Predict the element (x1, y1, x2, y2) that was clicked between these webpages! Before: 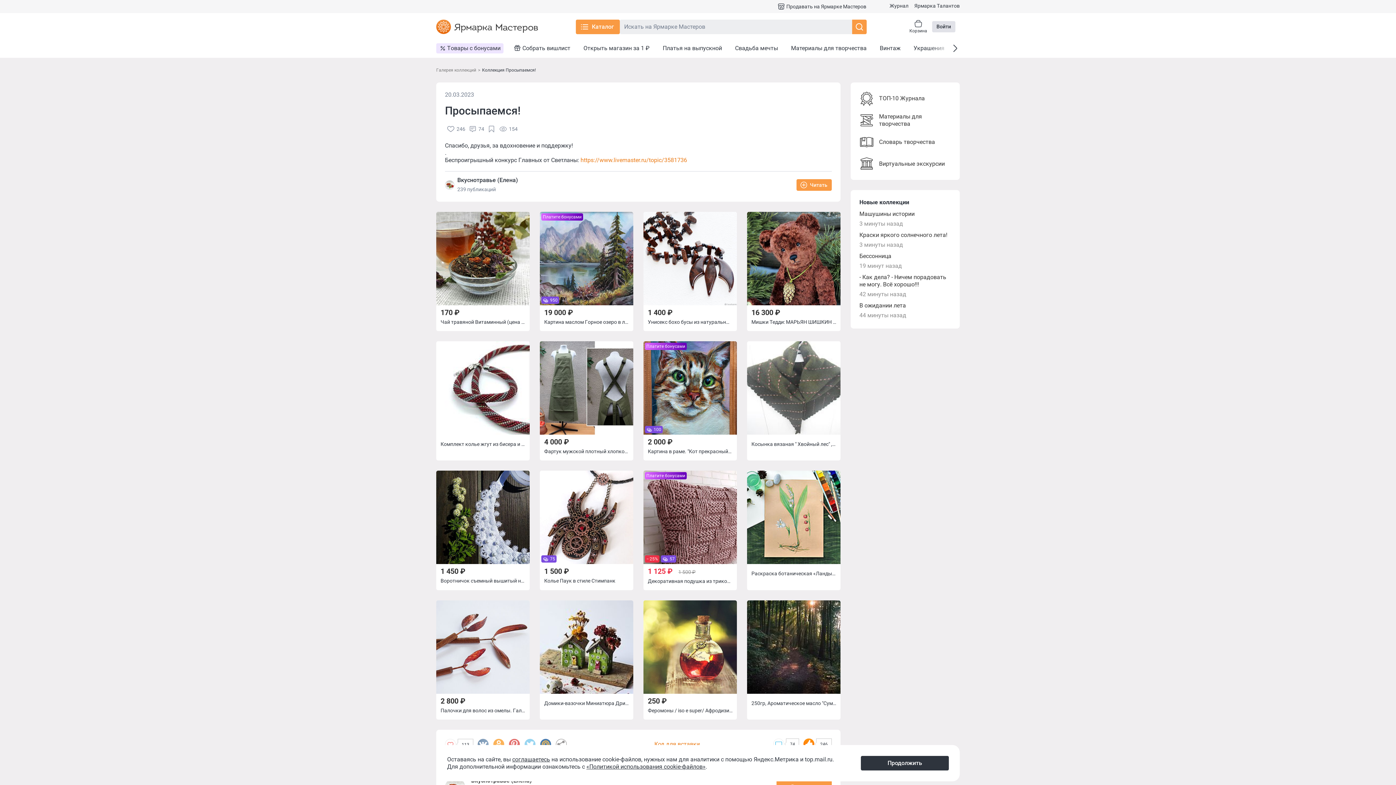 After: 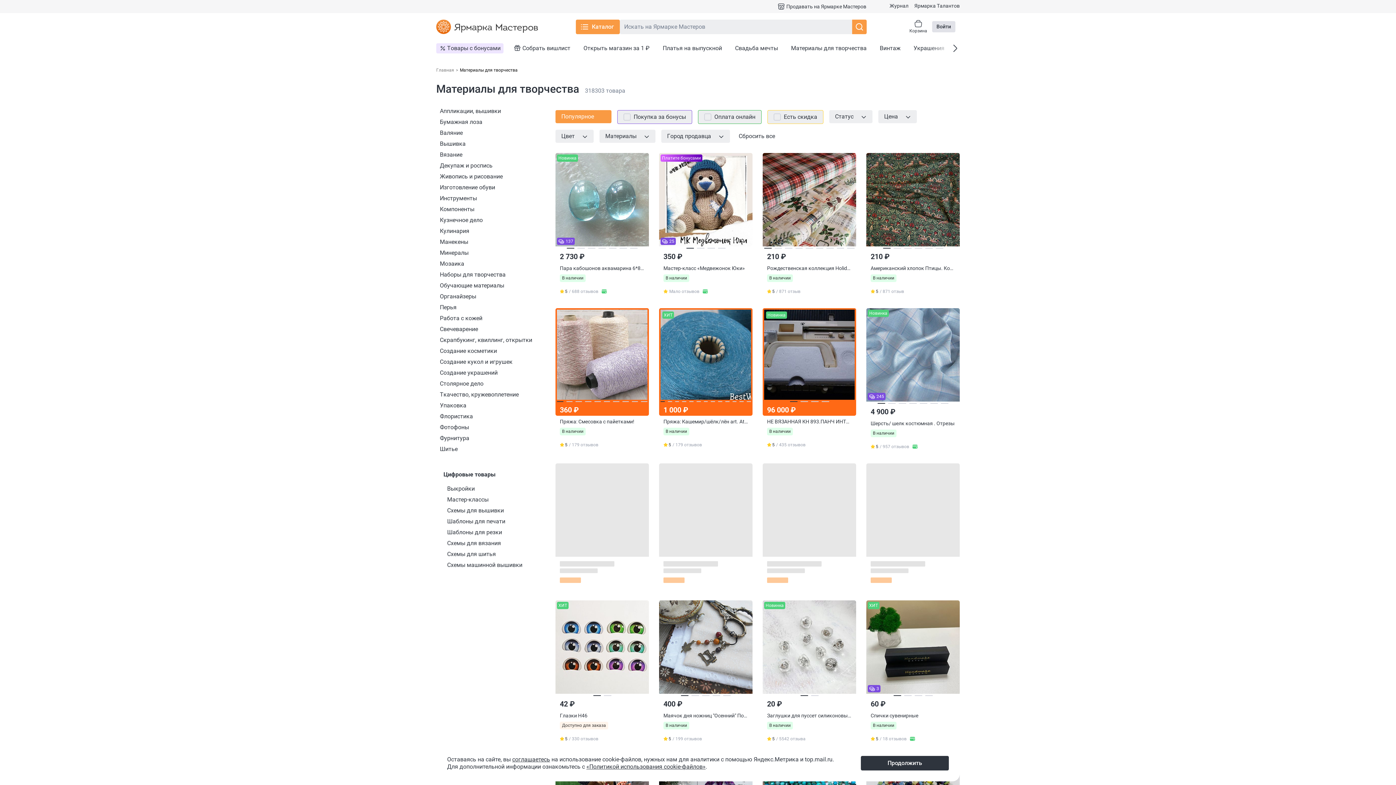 Action: bbox: (788, 43, 869, 53) label: Материалы для творчества